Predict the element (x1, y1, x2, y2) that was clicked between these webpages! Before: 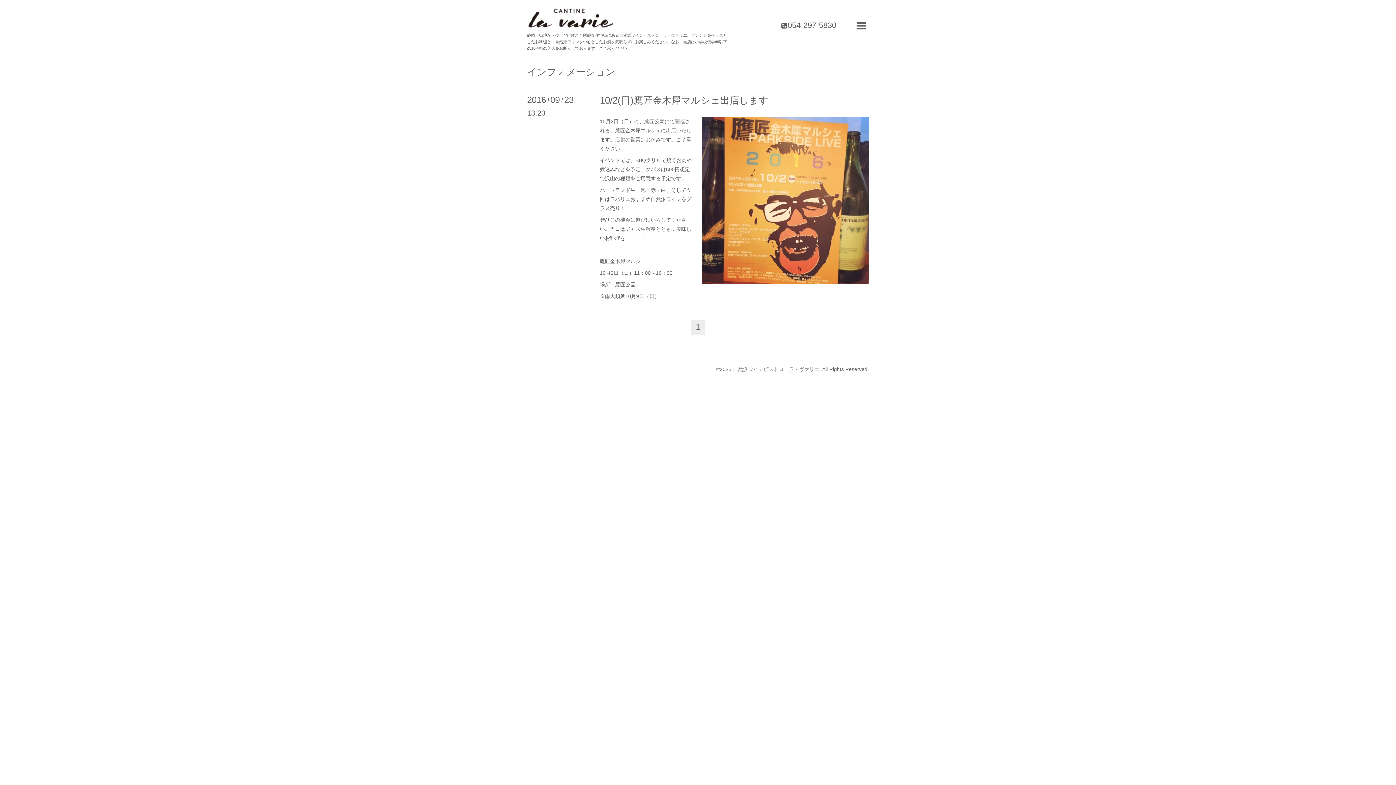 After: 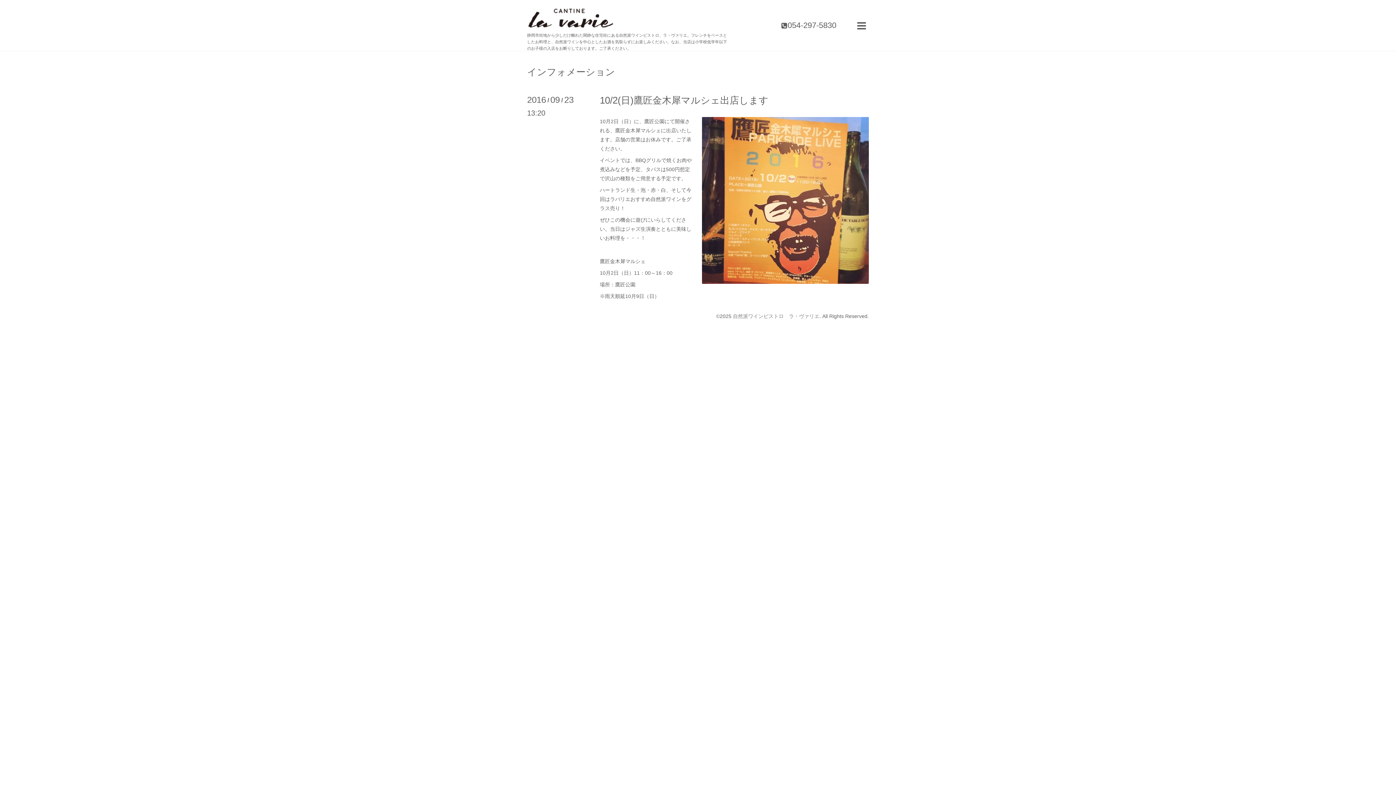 Action: label: 10/2(日)鷹匠金木犀マルシェ出店します bbox: (600, 94, 768, 105)